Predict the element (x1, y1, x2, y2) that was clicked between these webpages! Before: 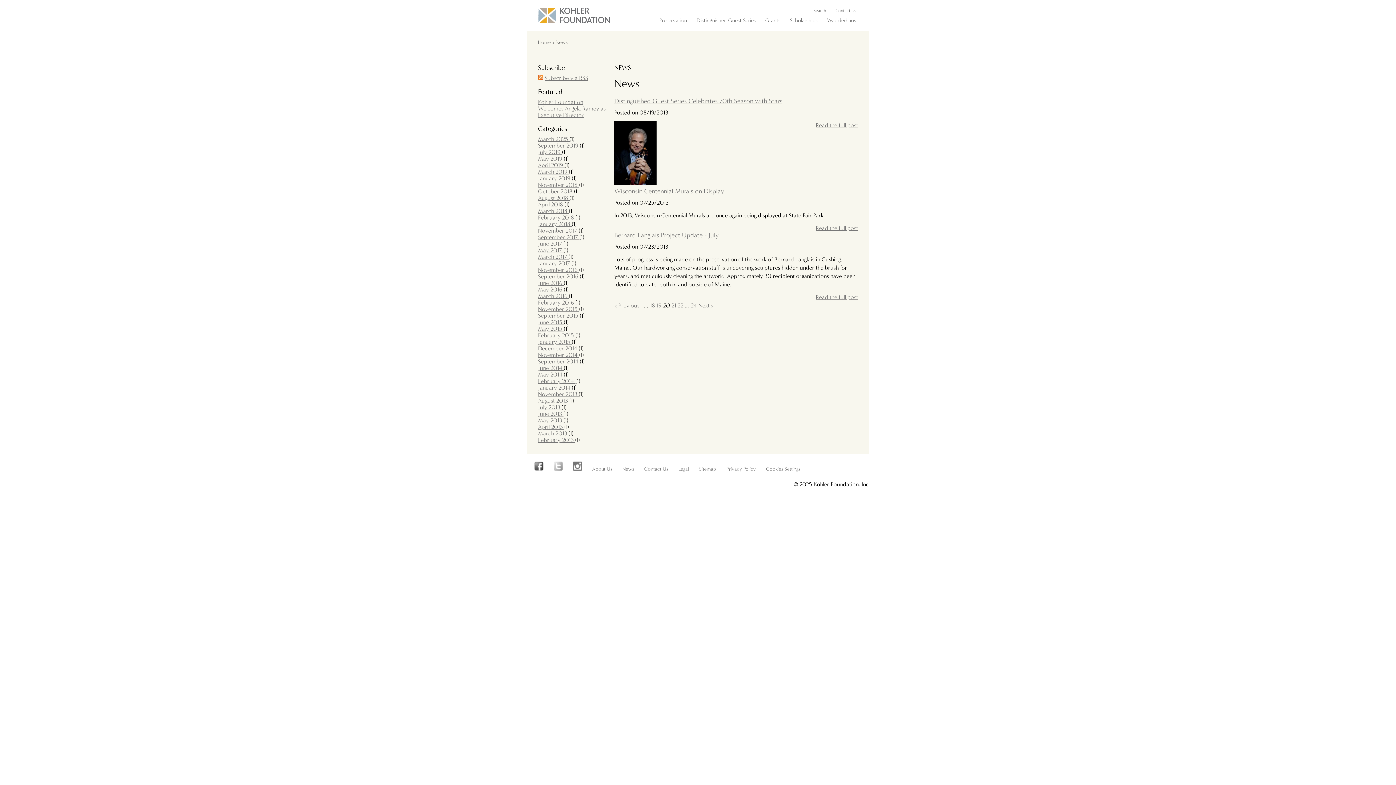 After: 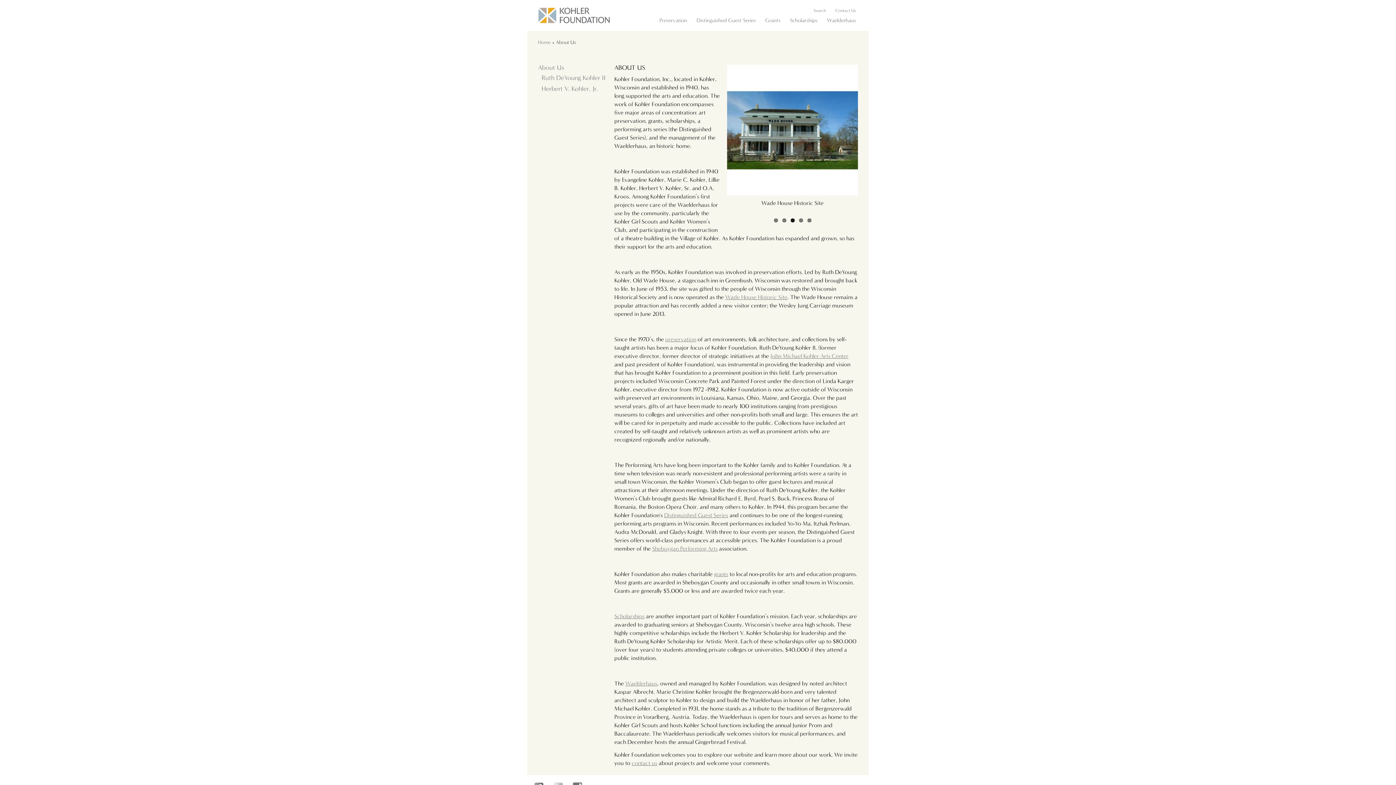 Action: label: About Us bbox: (592, 466, 621, 472)